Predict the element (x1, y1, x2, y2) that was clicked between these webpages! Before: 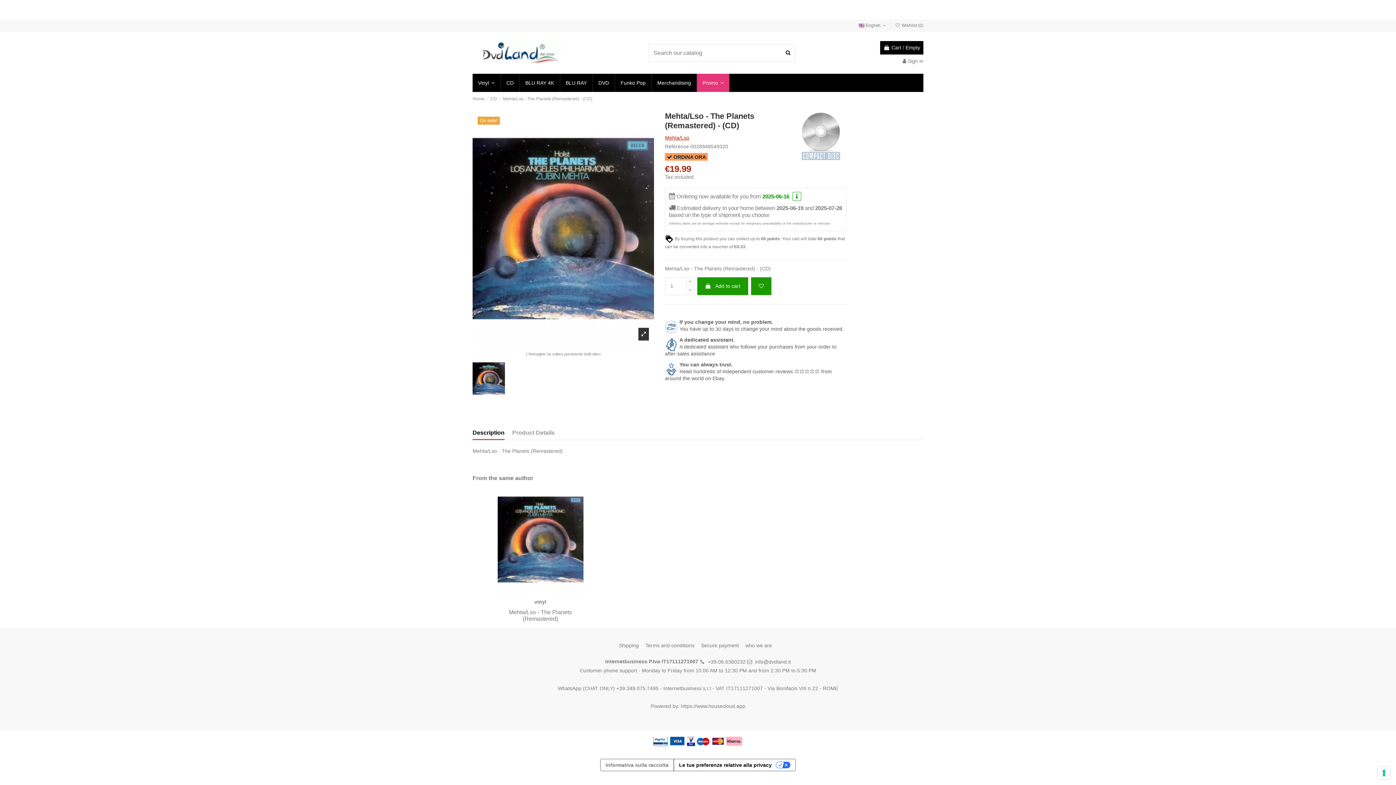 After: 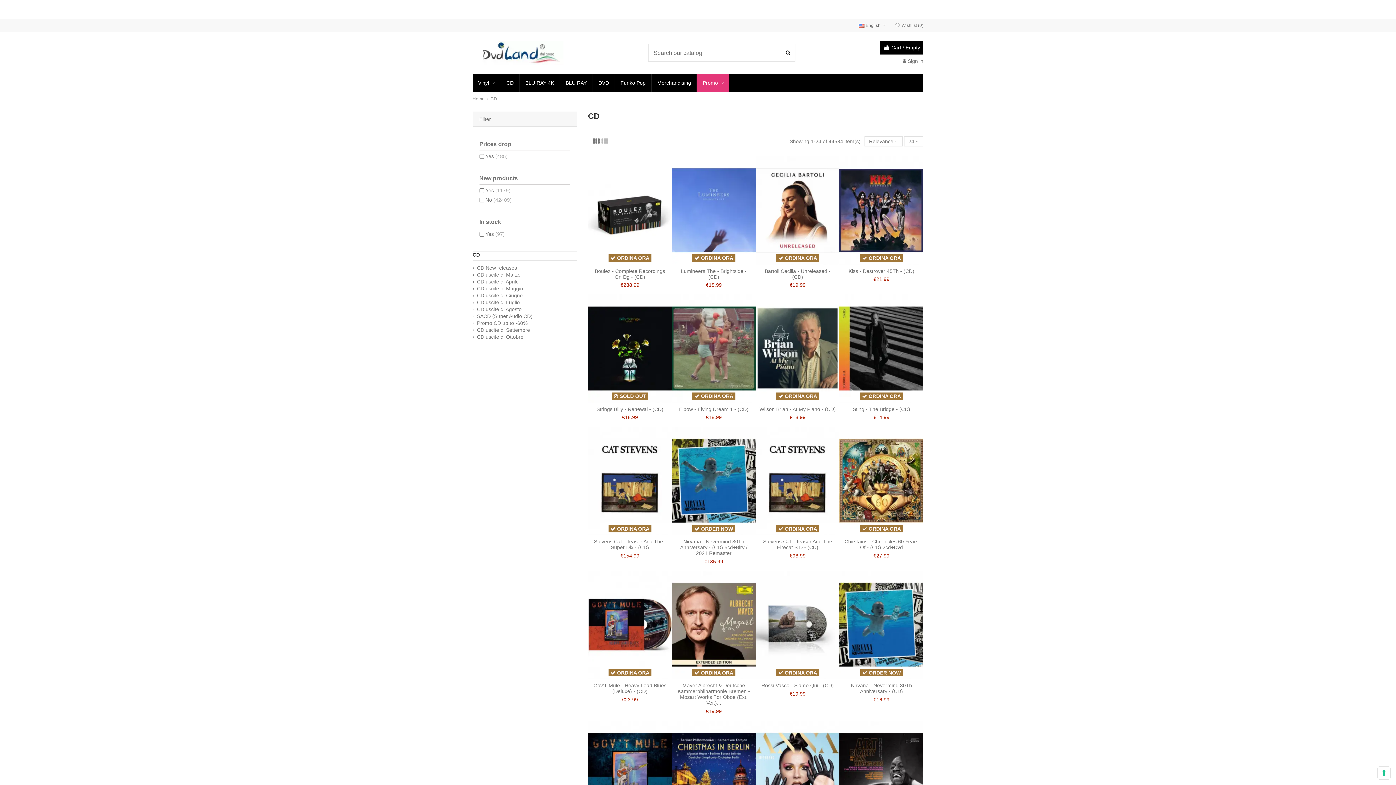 Action: bbox: (500, 73, 519, 92) label: CD